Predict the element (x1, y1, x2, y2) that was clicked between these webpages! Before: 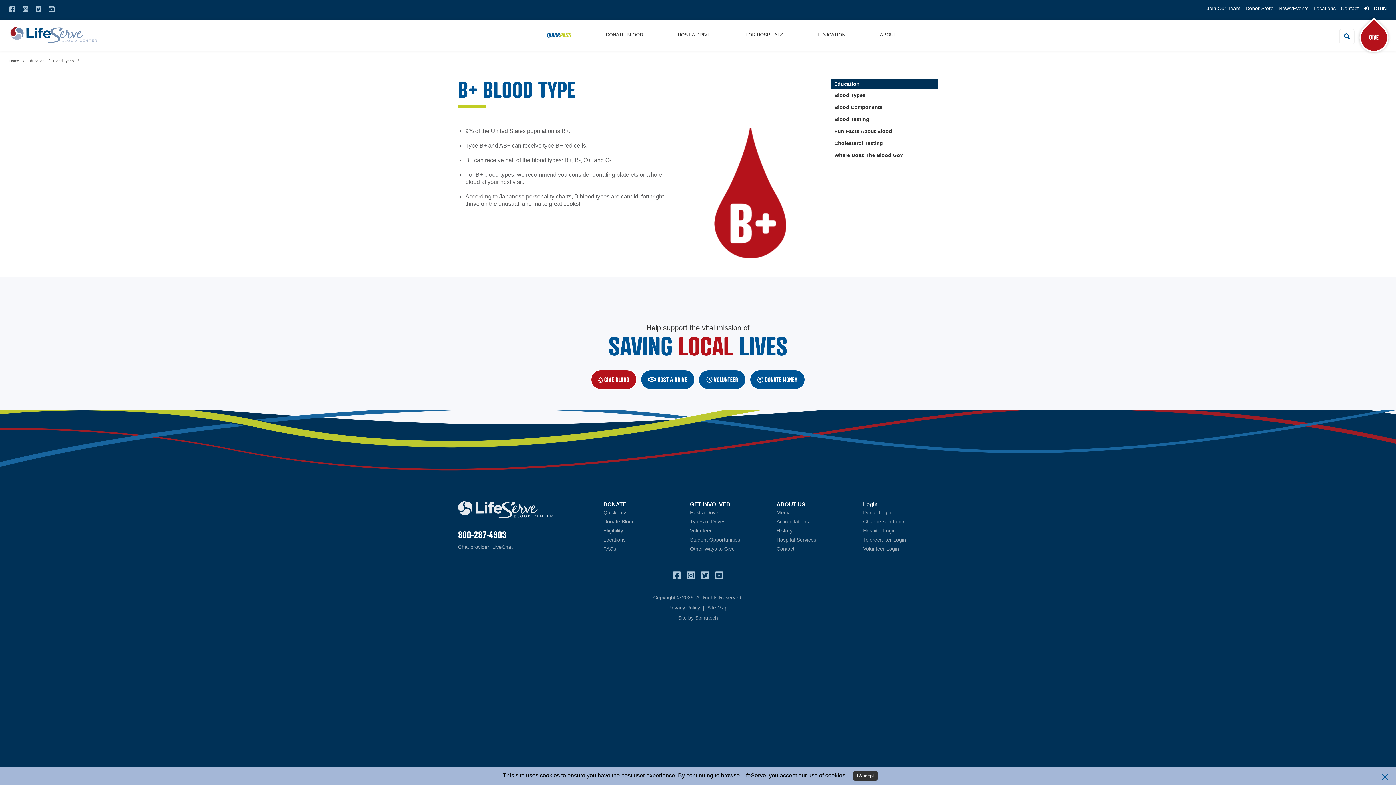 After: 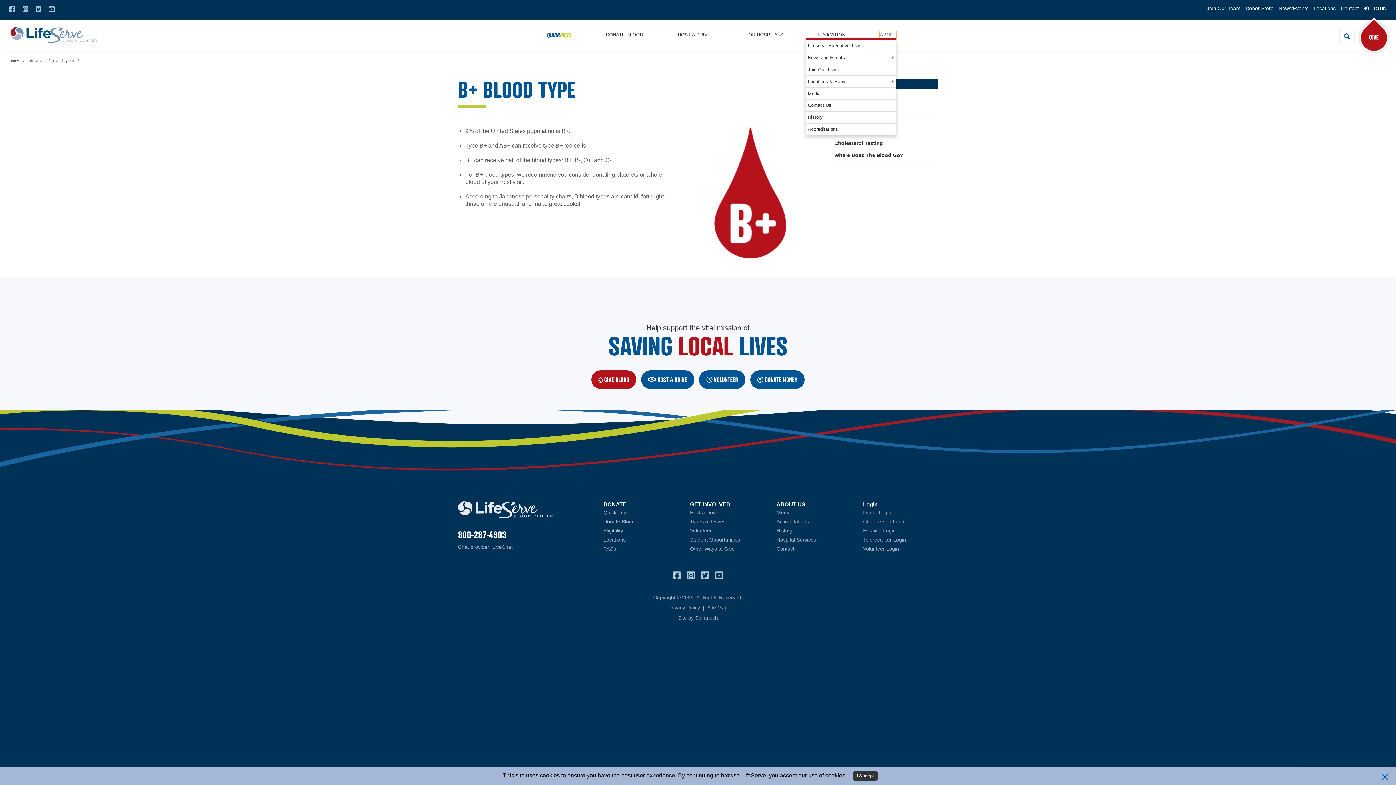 Action: label: ABOUT bbox: (880, 31, 896, 38)